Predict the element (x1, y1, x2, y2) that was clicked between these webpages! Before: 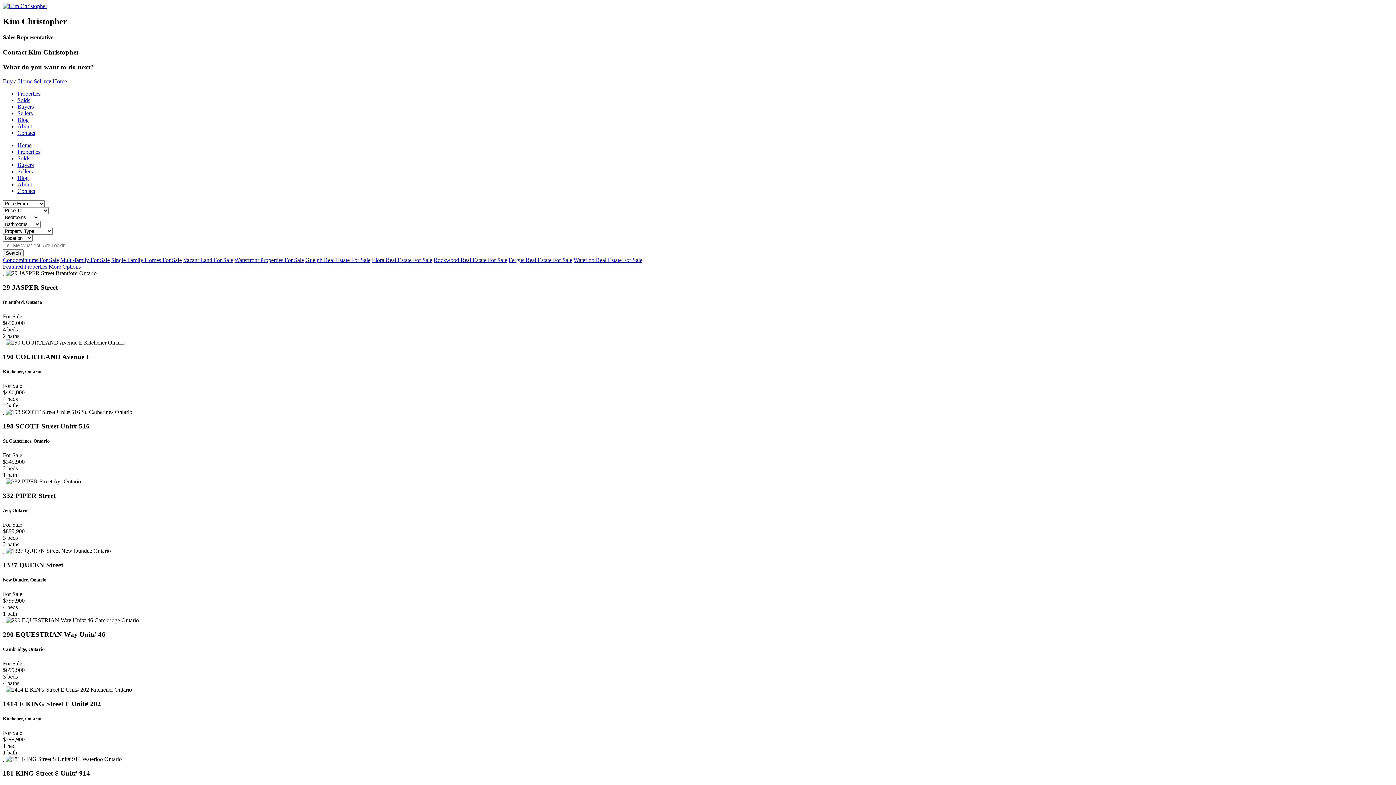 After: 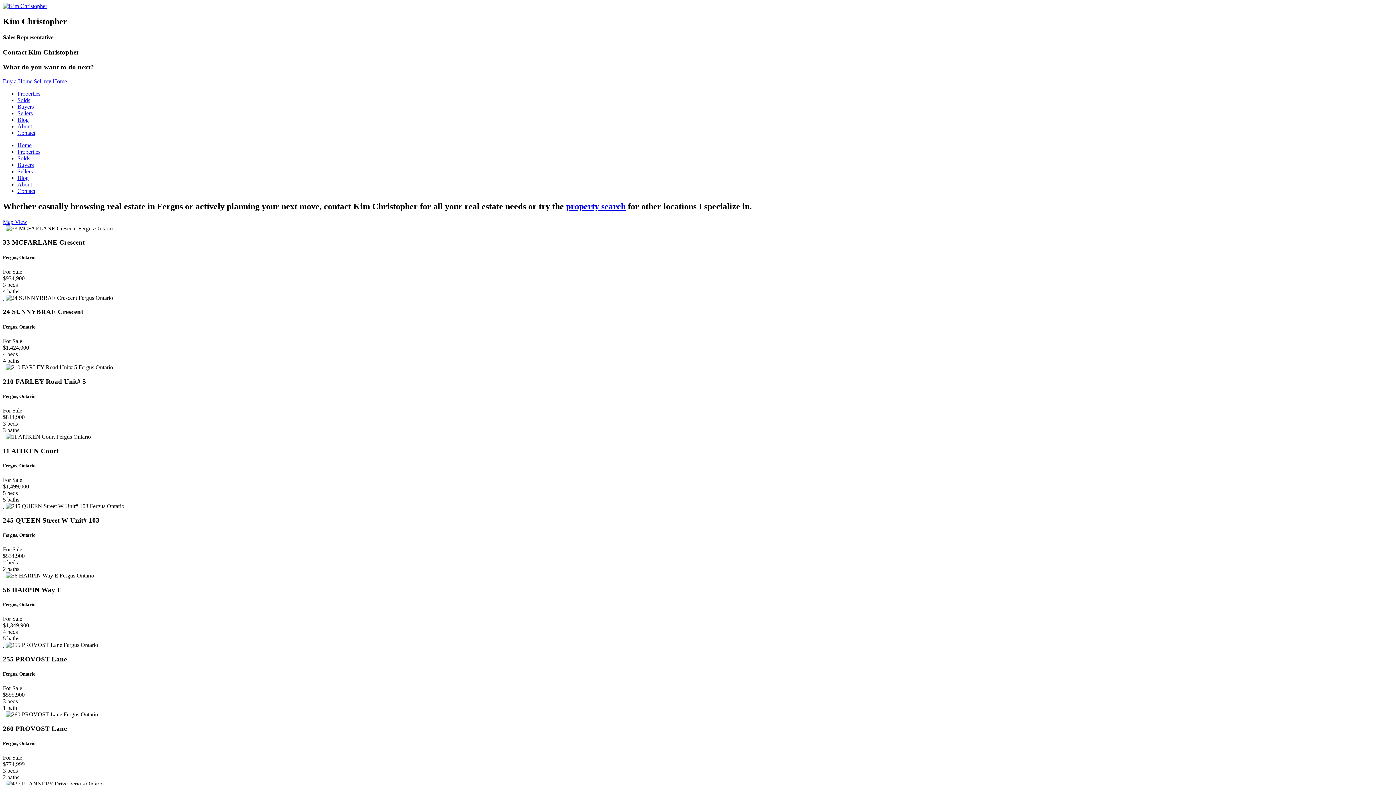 Action: label: Fergus Real Estate For Sale bbox: (508, 257, 572, 263)